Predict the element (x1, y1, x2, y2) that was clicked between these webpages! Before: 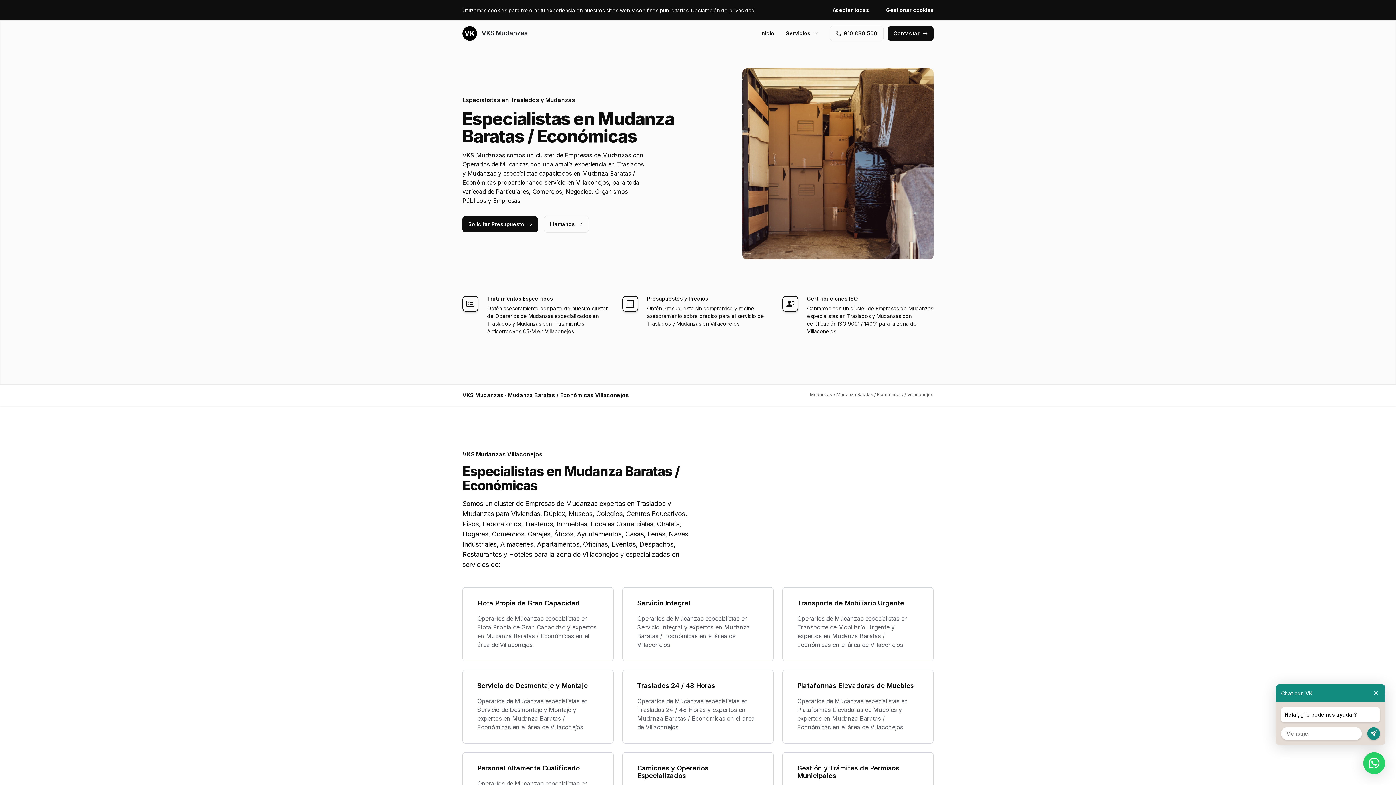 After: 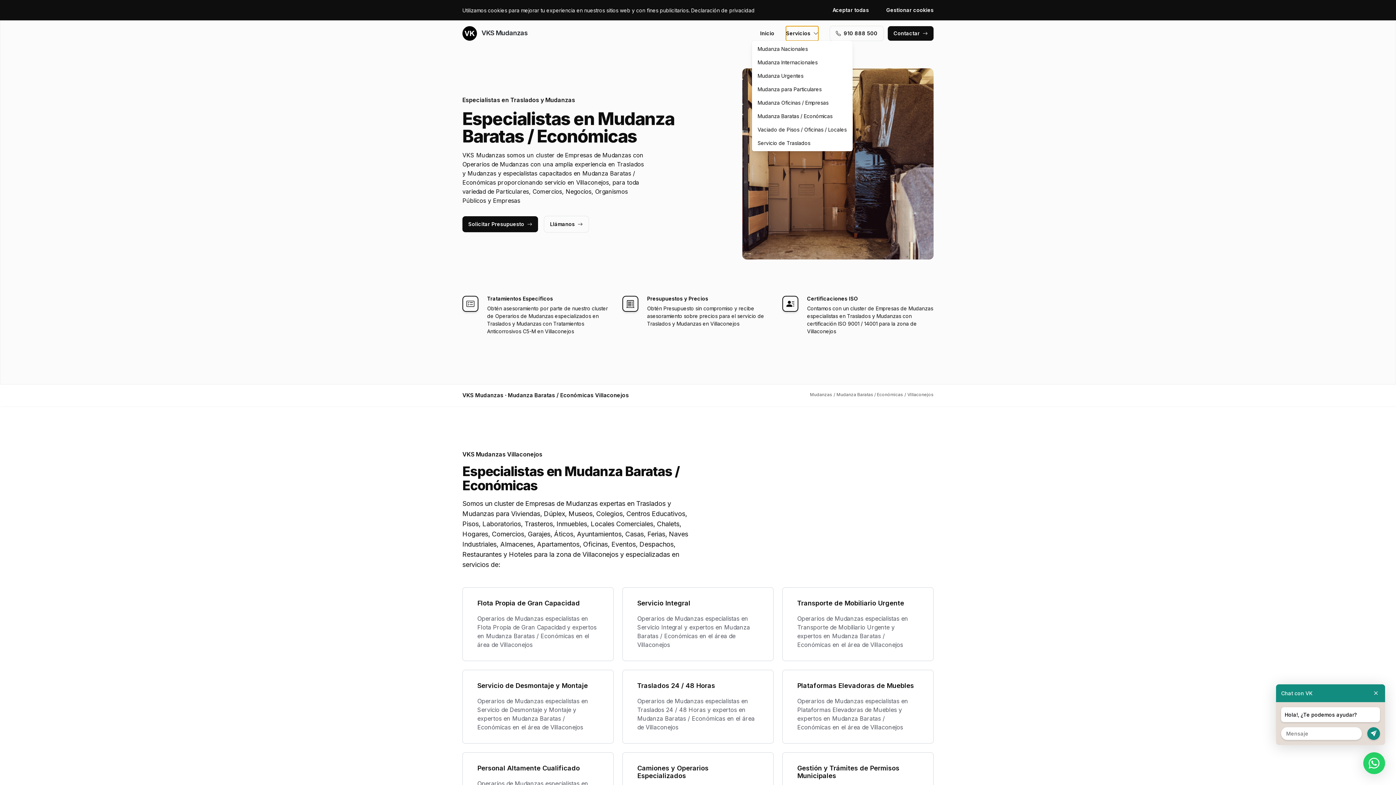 Action: label: Servicios bbox: (786, 26, 818, 40)